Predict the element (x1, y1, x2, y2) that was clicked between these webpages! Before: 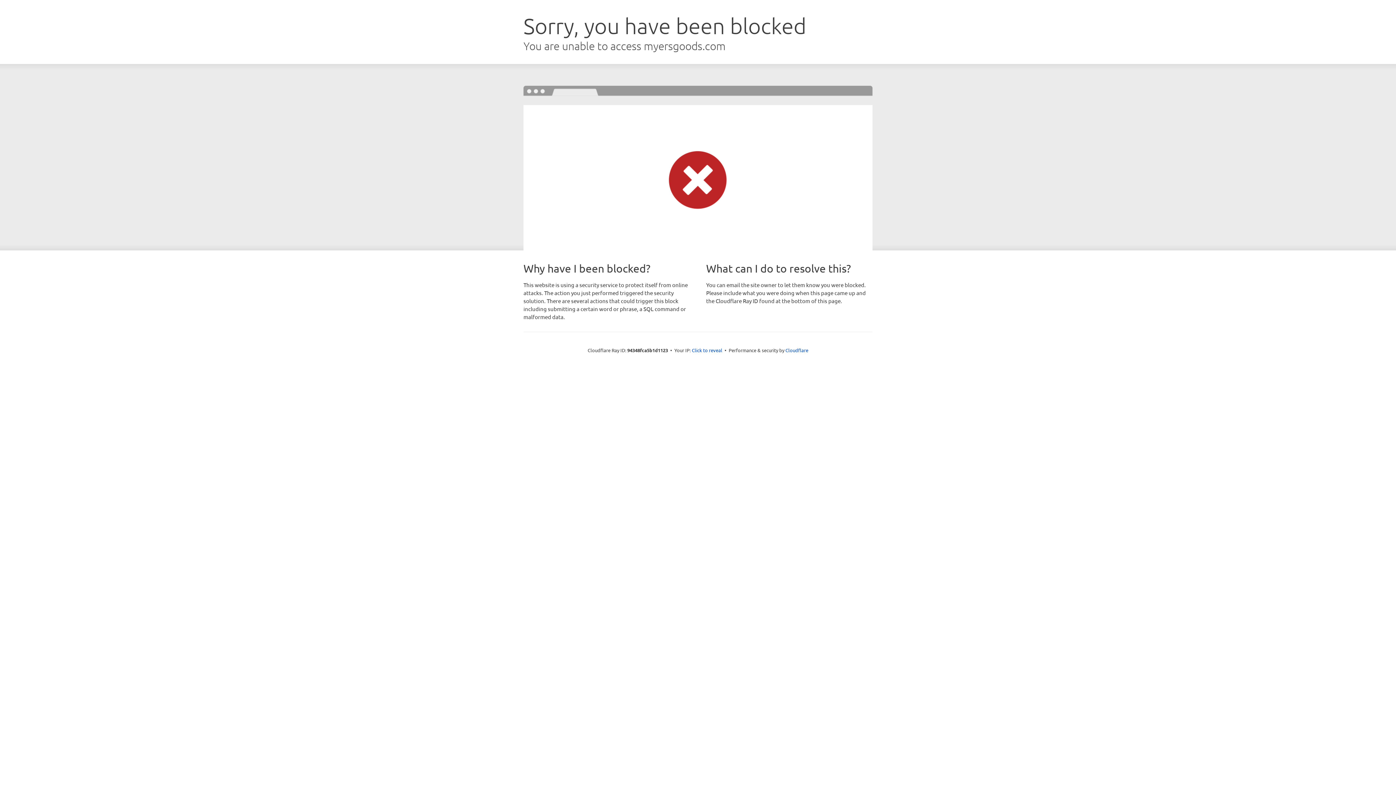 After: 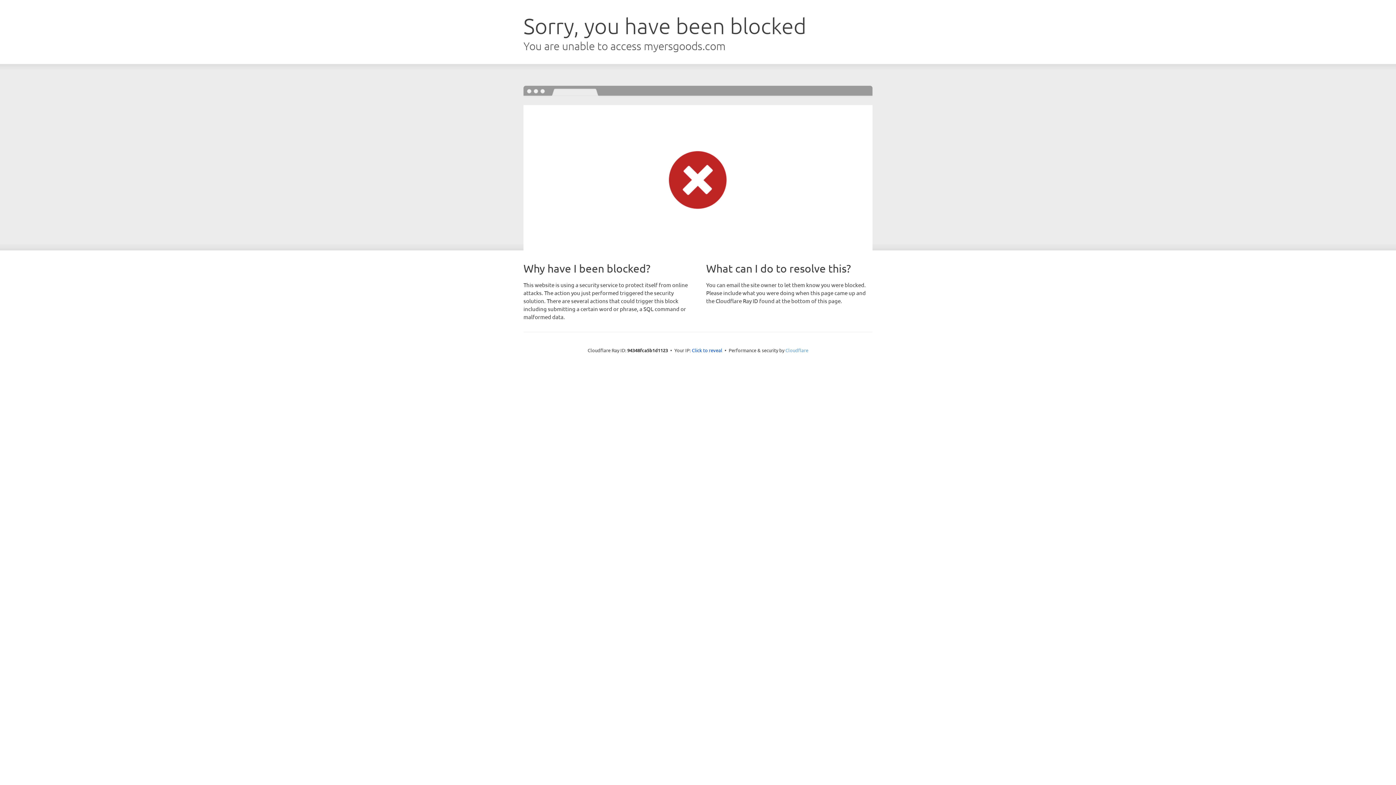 Action: label: Cloudflare bbox: (785, 347, 808, 353)